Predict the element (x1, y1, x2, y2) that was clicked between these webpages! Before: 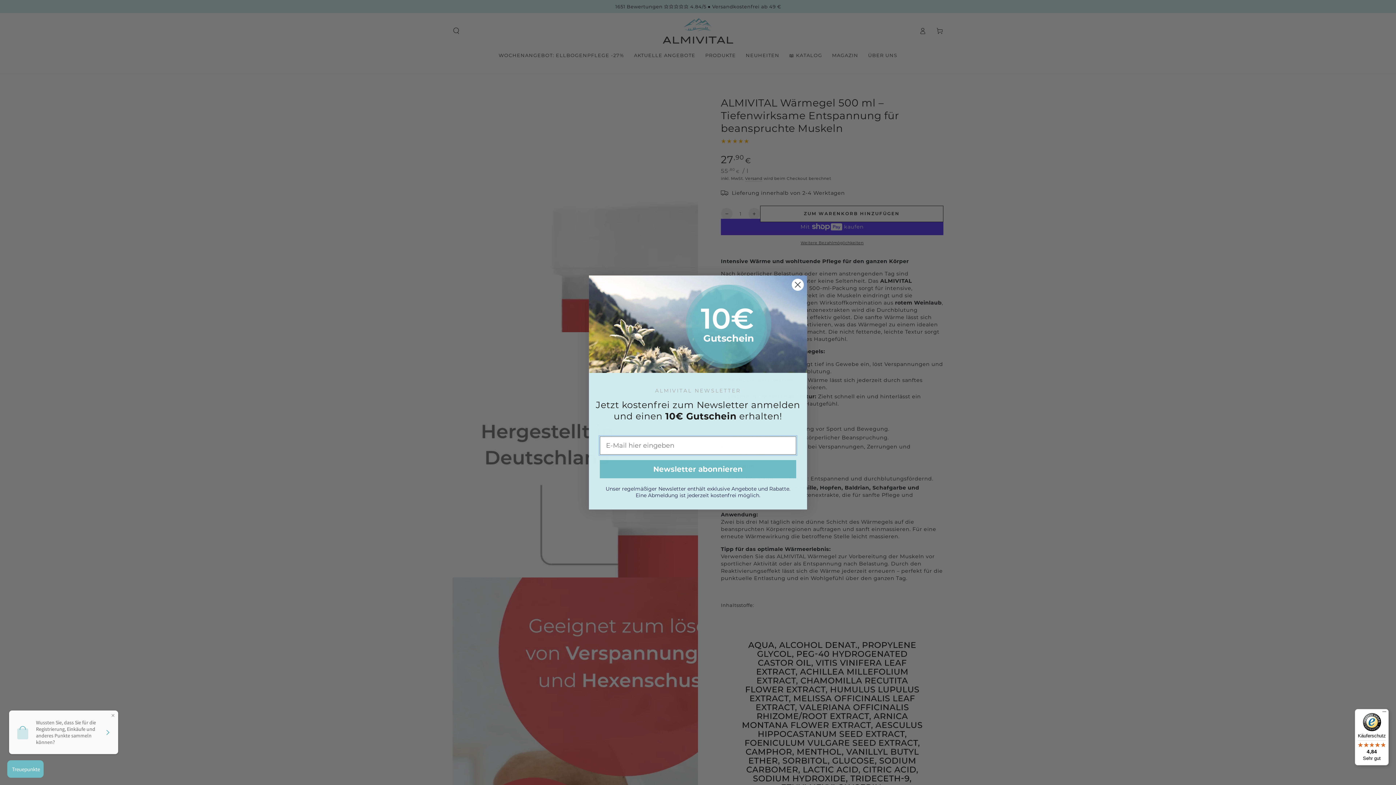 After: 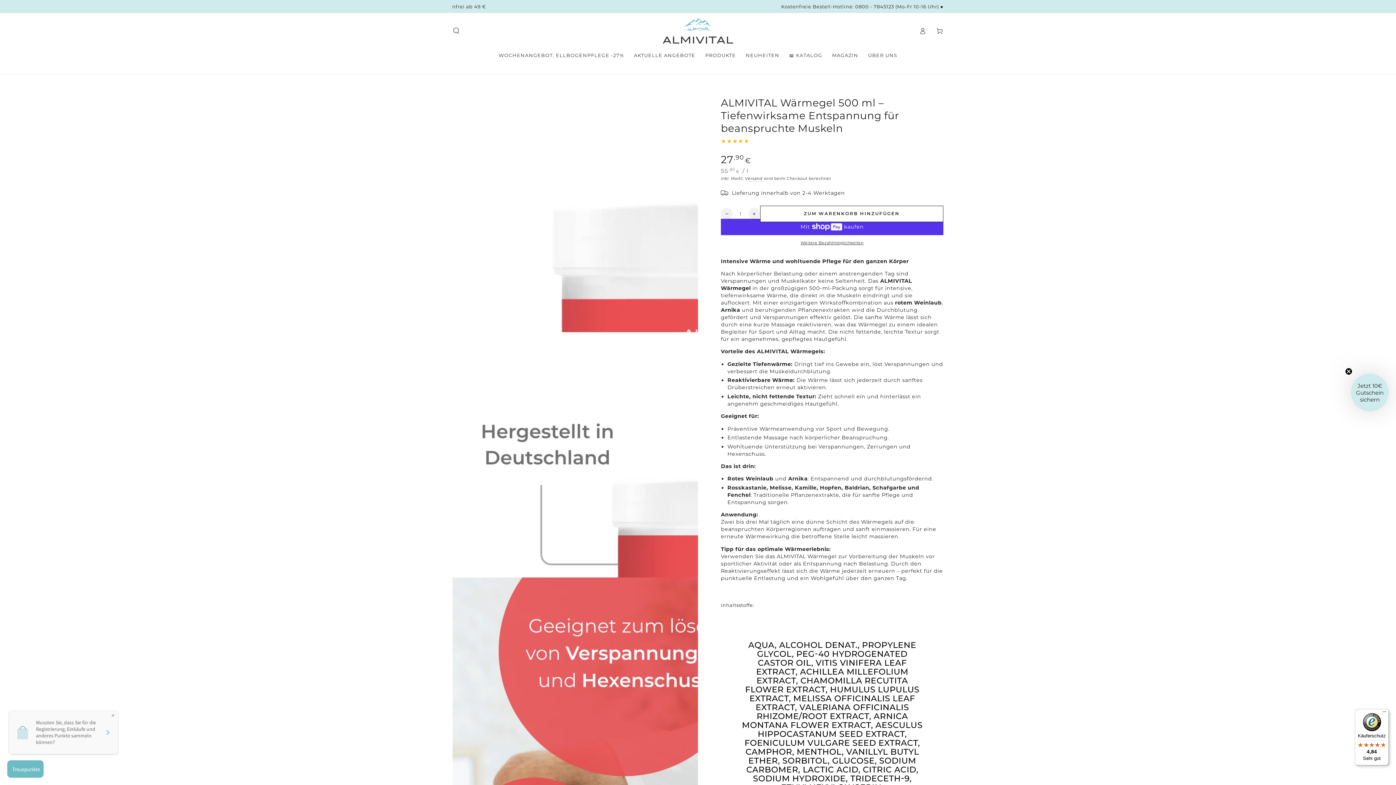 Action: label: Käuferschutz

4,84

Sehr gut bbox: (1355, 709, 1389, 765)